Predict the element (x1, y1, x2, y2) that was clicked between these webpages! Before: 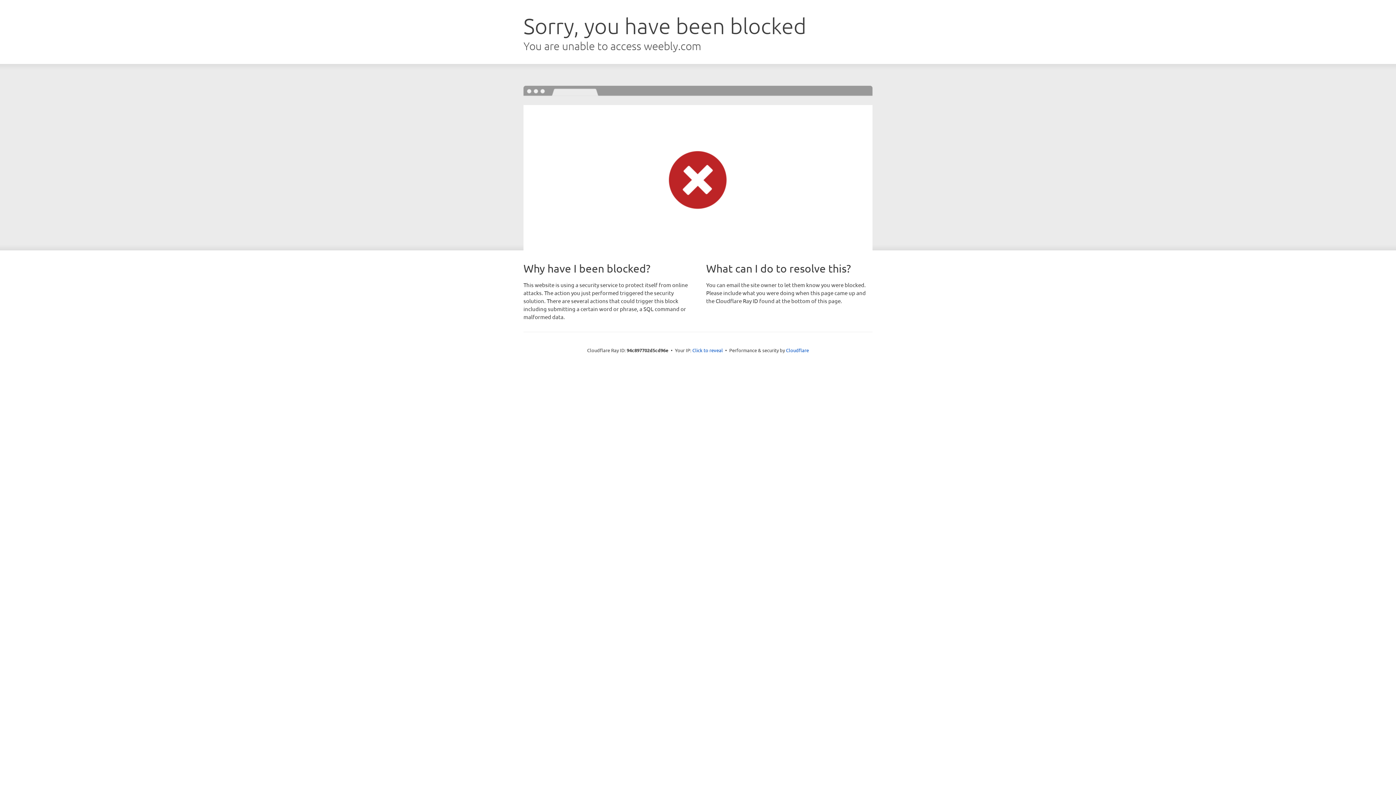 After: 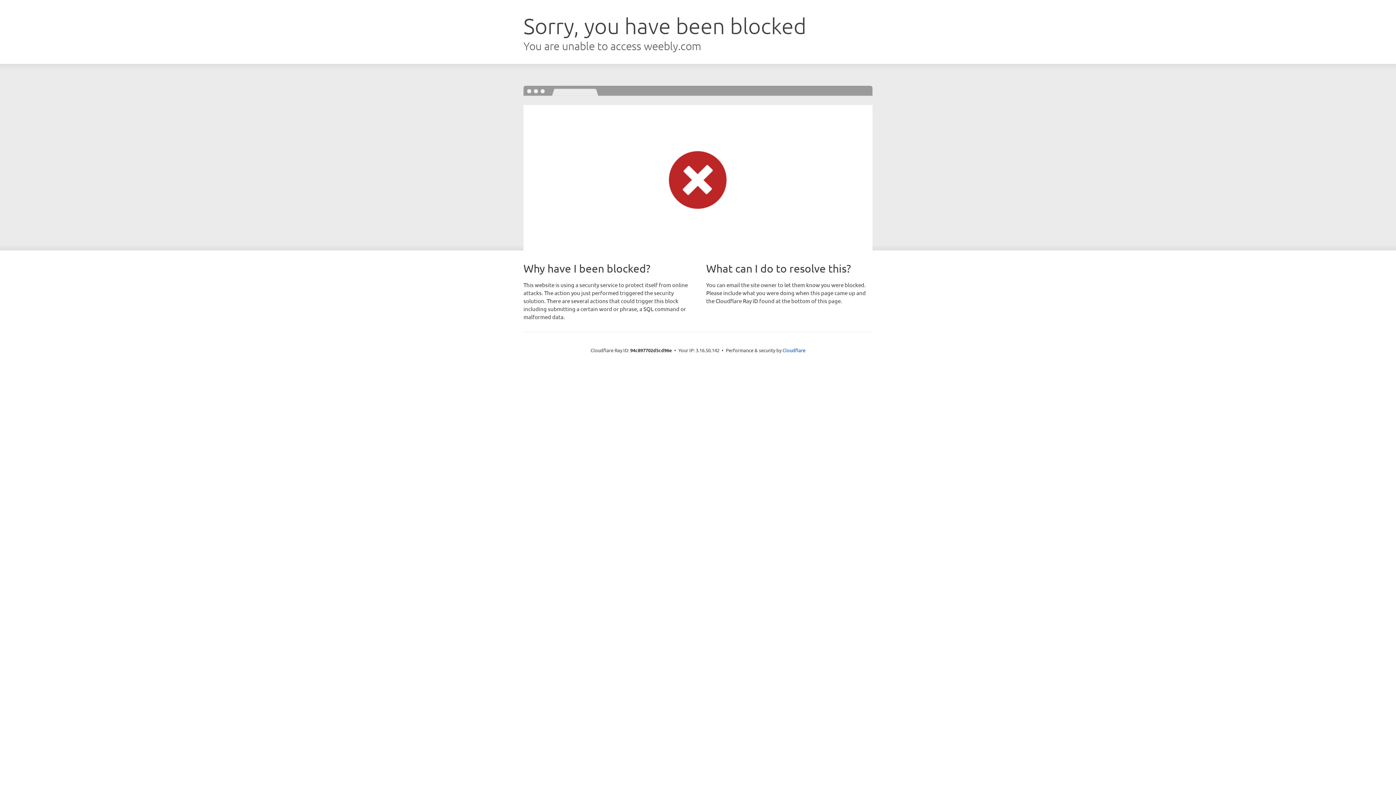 Action: bbox: (692, 346, 723, 353) label: Click to reveal